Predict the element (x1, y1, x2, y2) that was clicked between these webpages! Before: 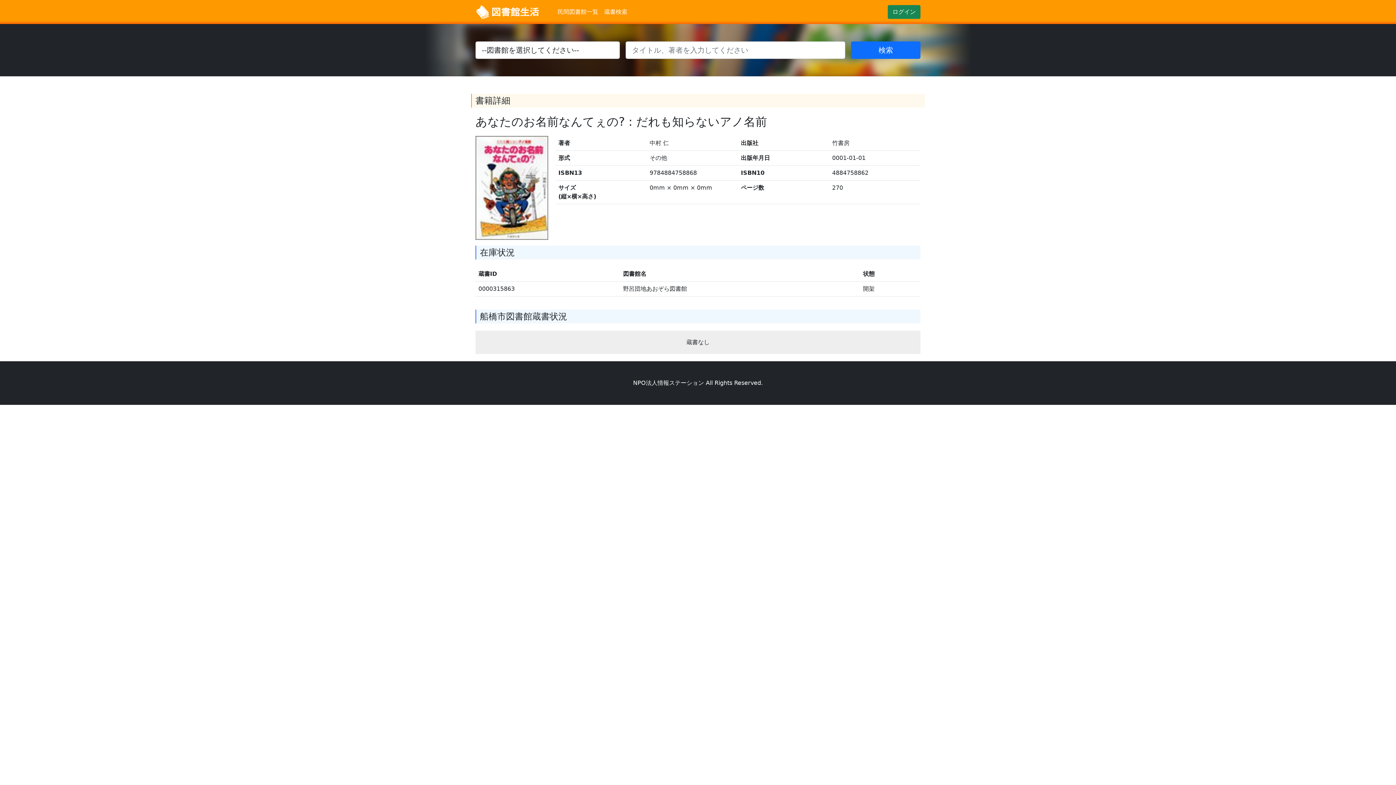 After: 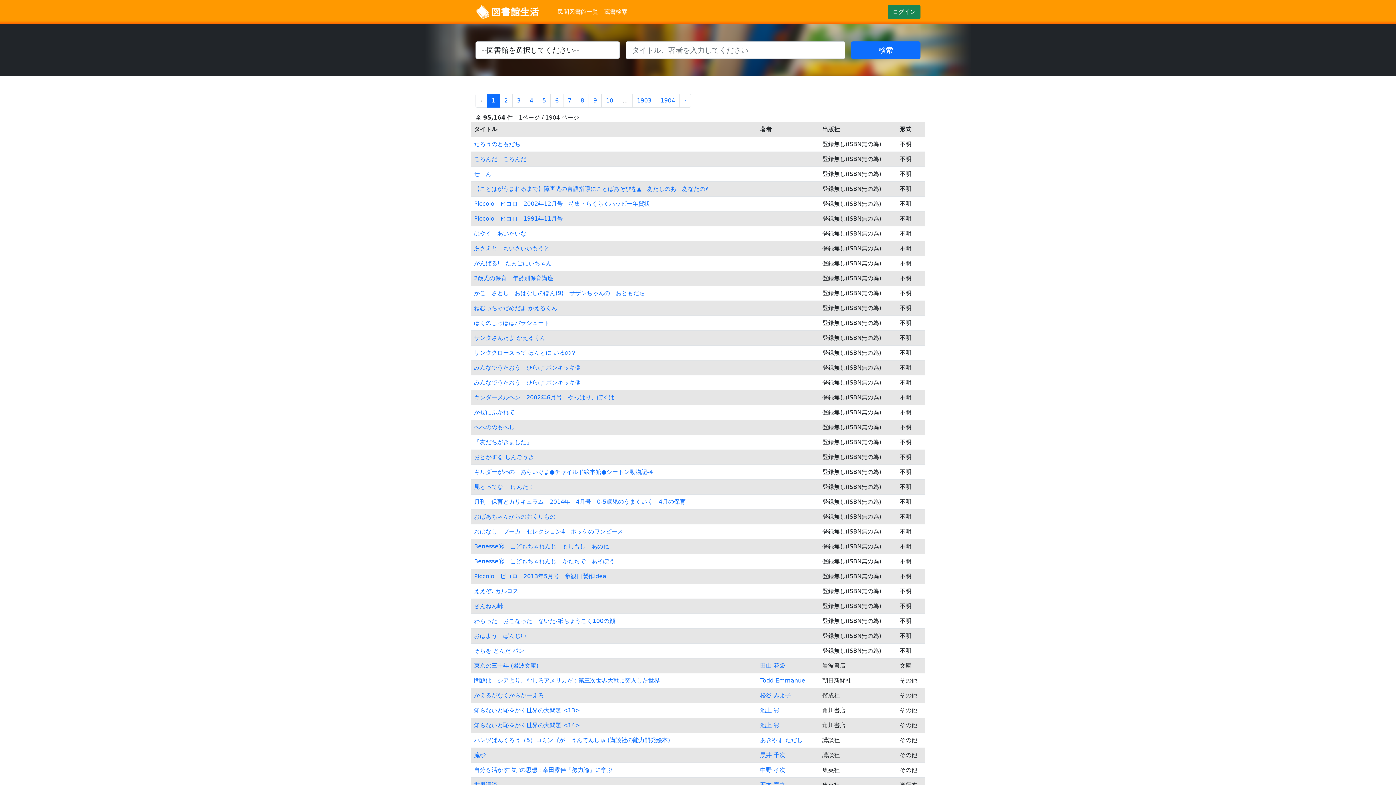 Action: bbox: (475, 2, 540, 21)